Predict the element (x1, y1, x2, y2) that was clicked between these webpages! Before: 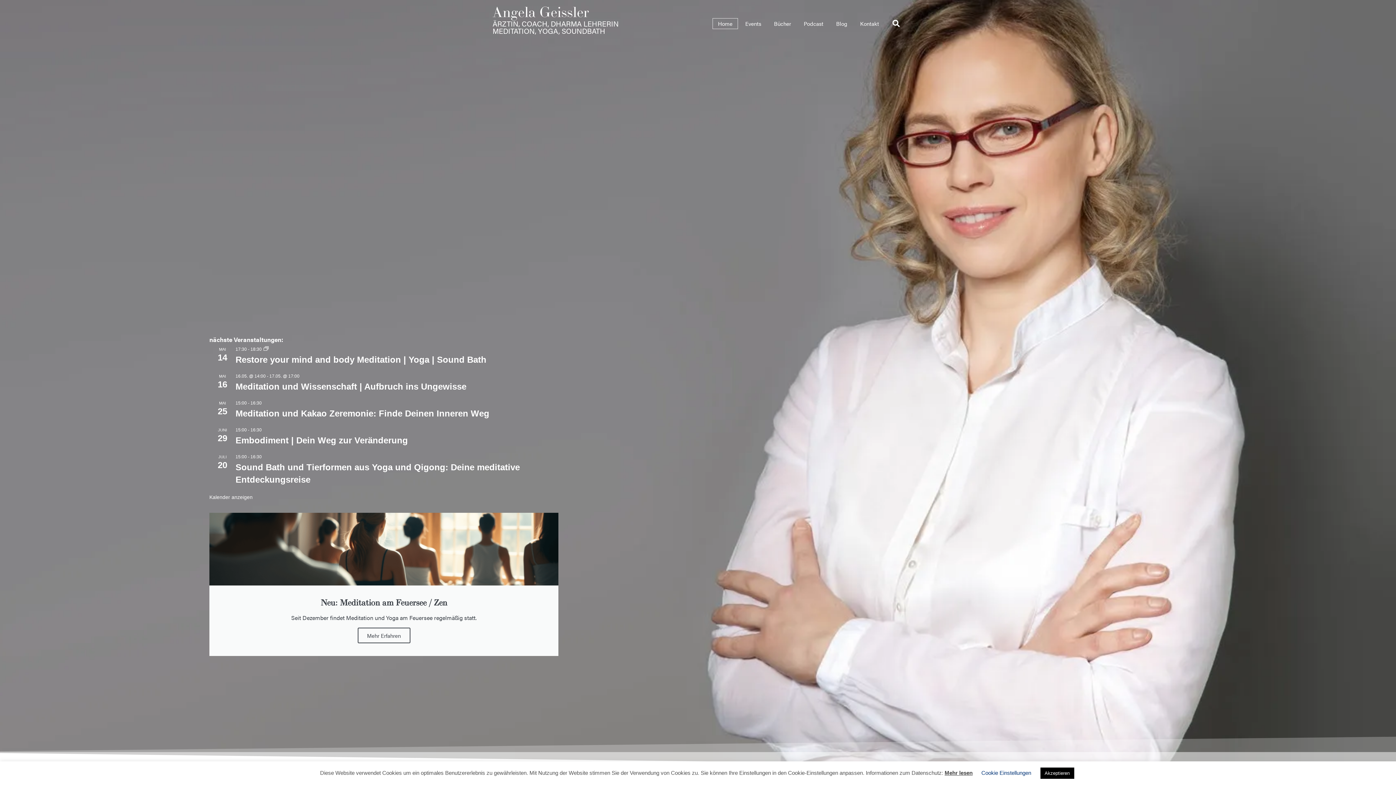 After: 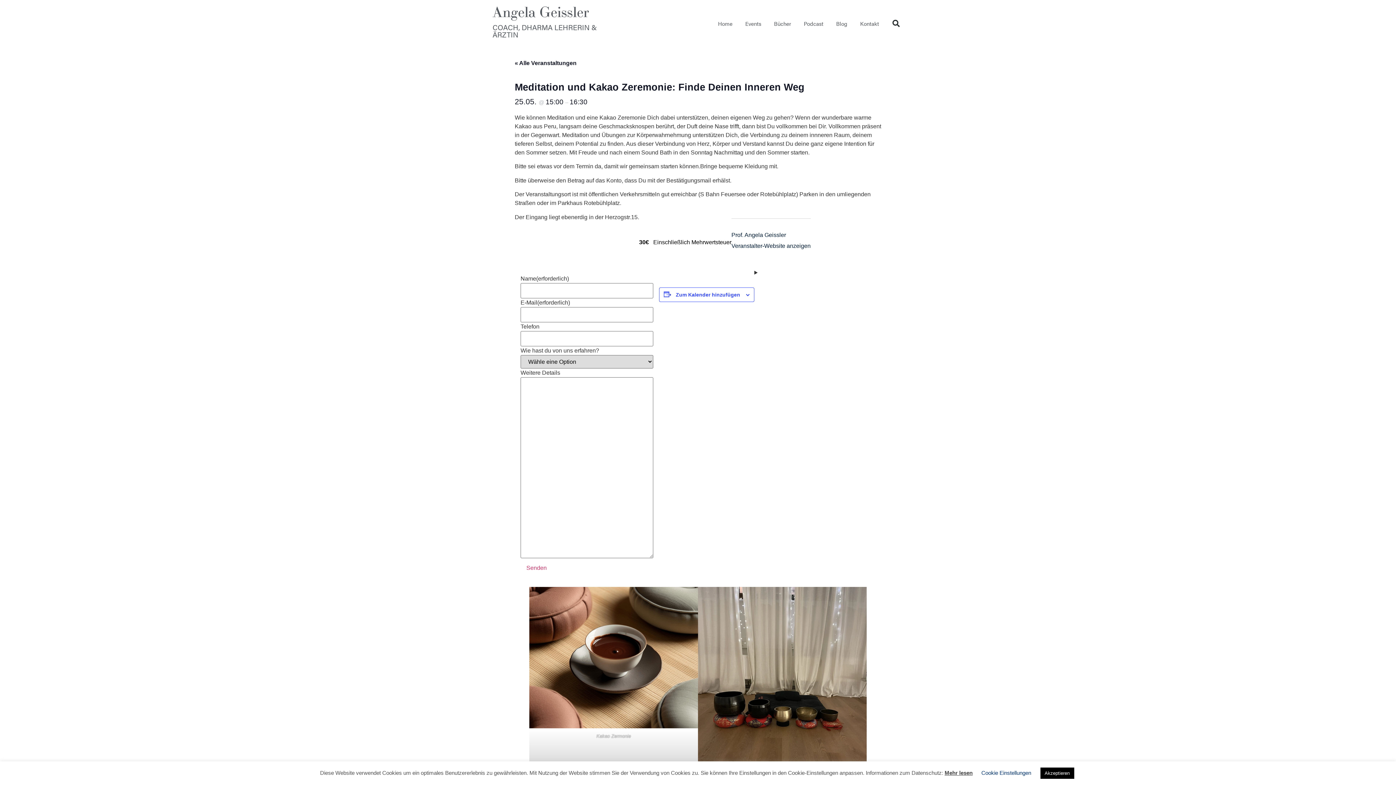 Action: label: Meditation und Kakao Zeremonie: Finde Deinen Inneren Weg bbox: (235, 408, 489, 418)